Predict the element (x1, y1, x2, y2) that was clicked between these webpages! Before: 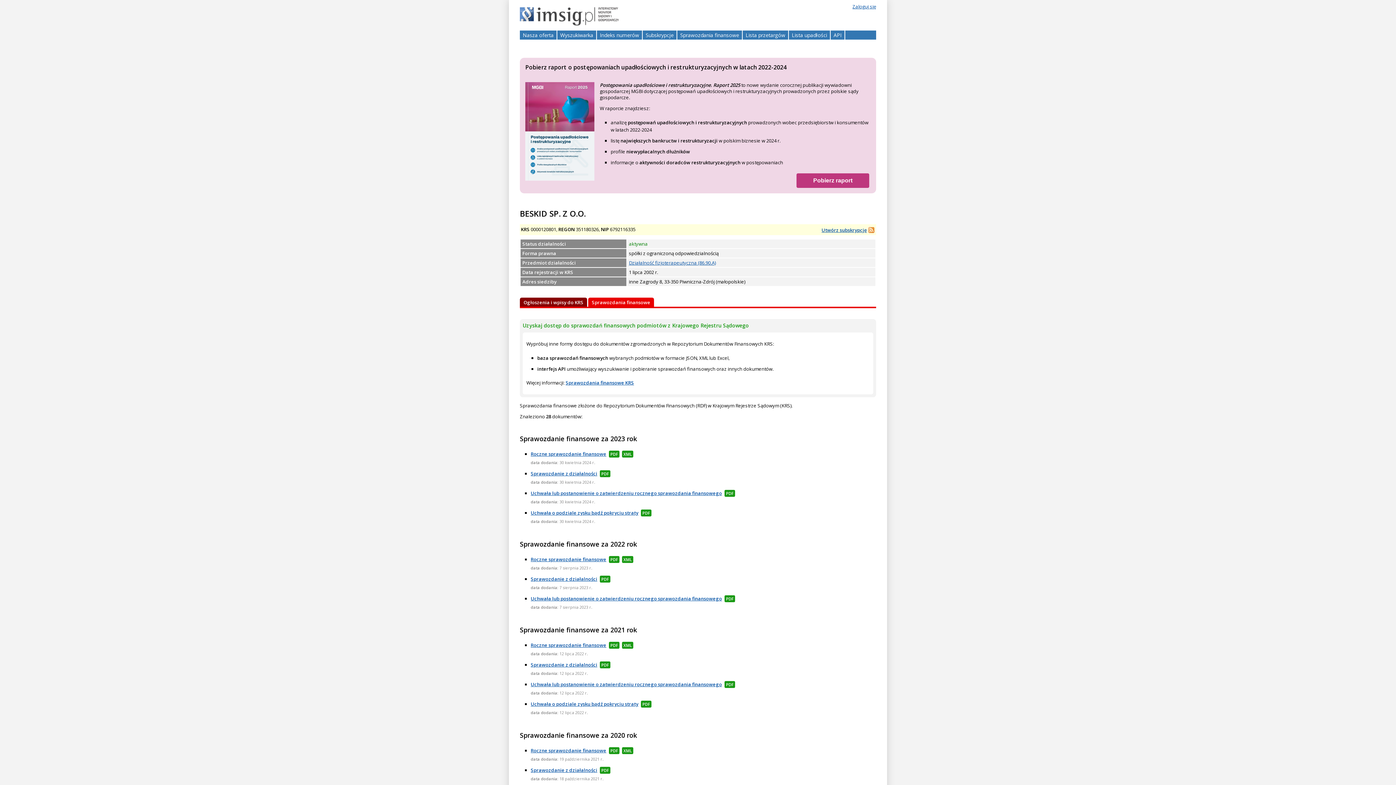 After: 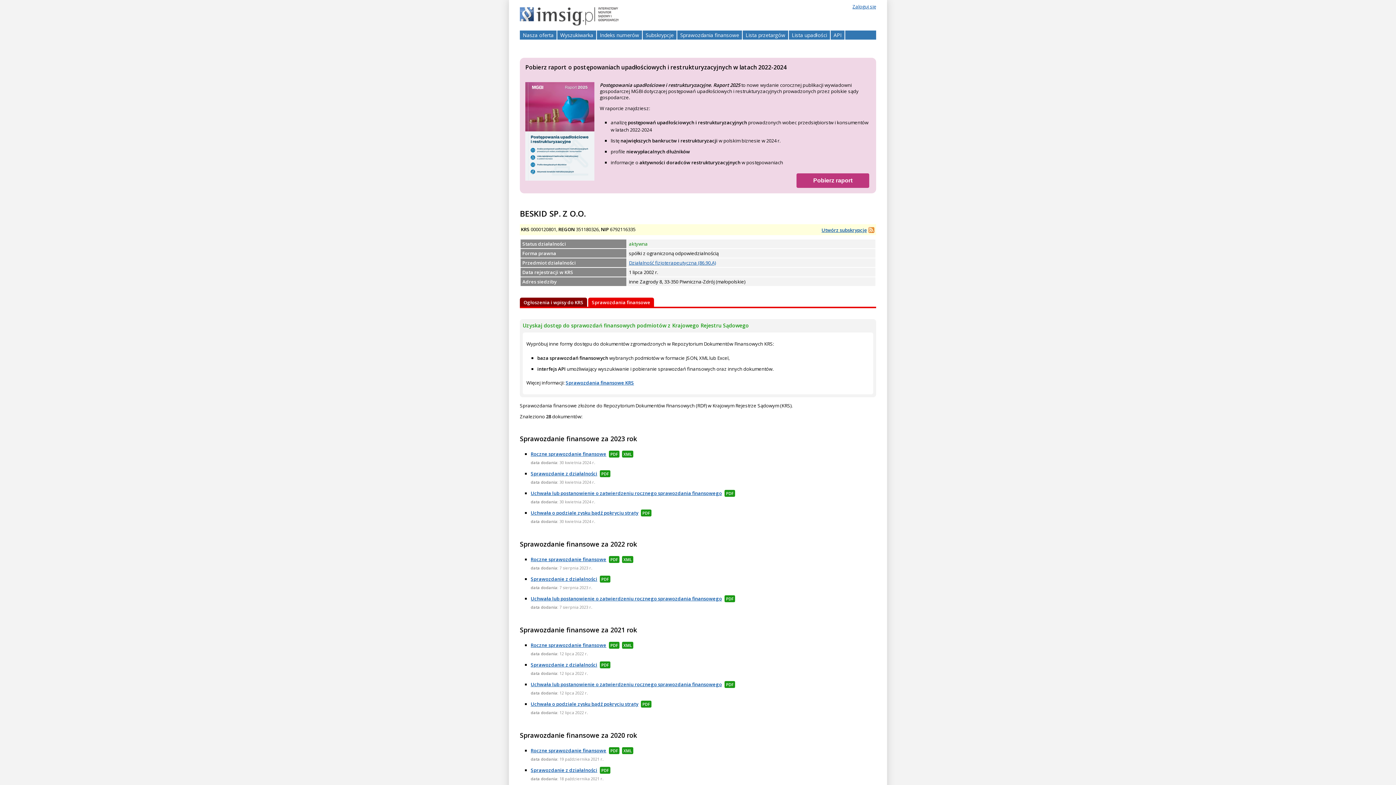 Action: bbox: (609, 642, 619, 649) label: PDF